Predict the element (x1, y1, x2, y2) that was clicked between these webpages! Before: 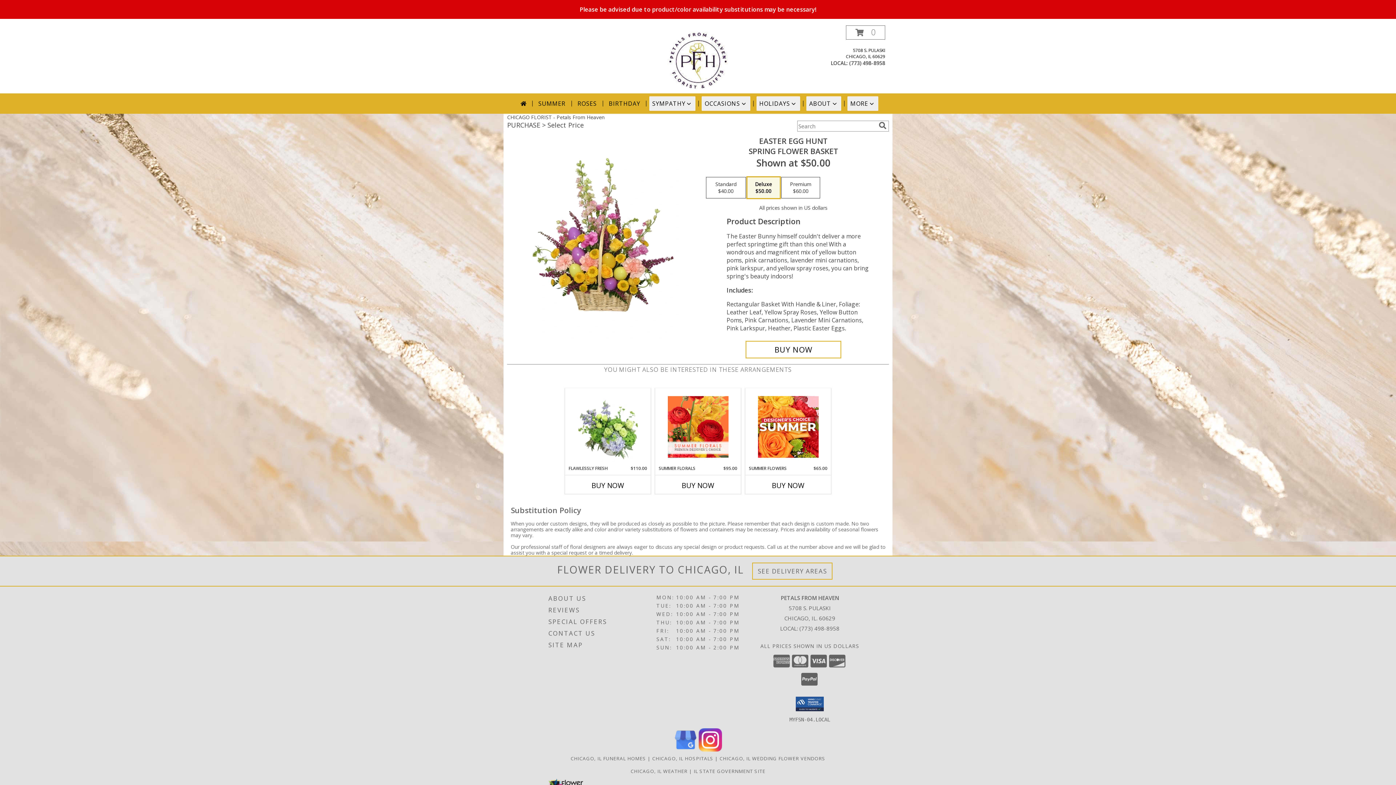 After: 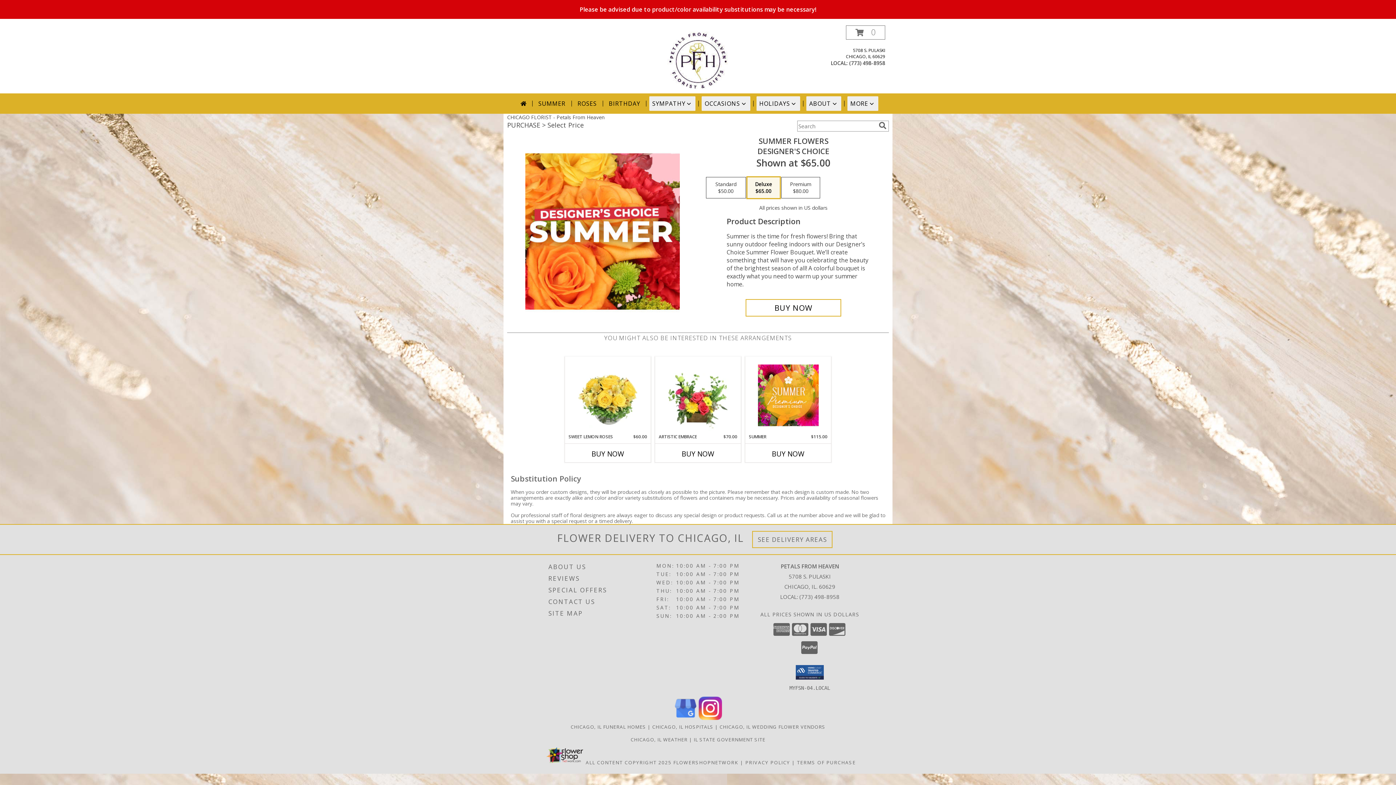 Action: label: View Summer Flowers Designer's Choice Info bbox: (758, 390, 818, 463)